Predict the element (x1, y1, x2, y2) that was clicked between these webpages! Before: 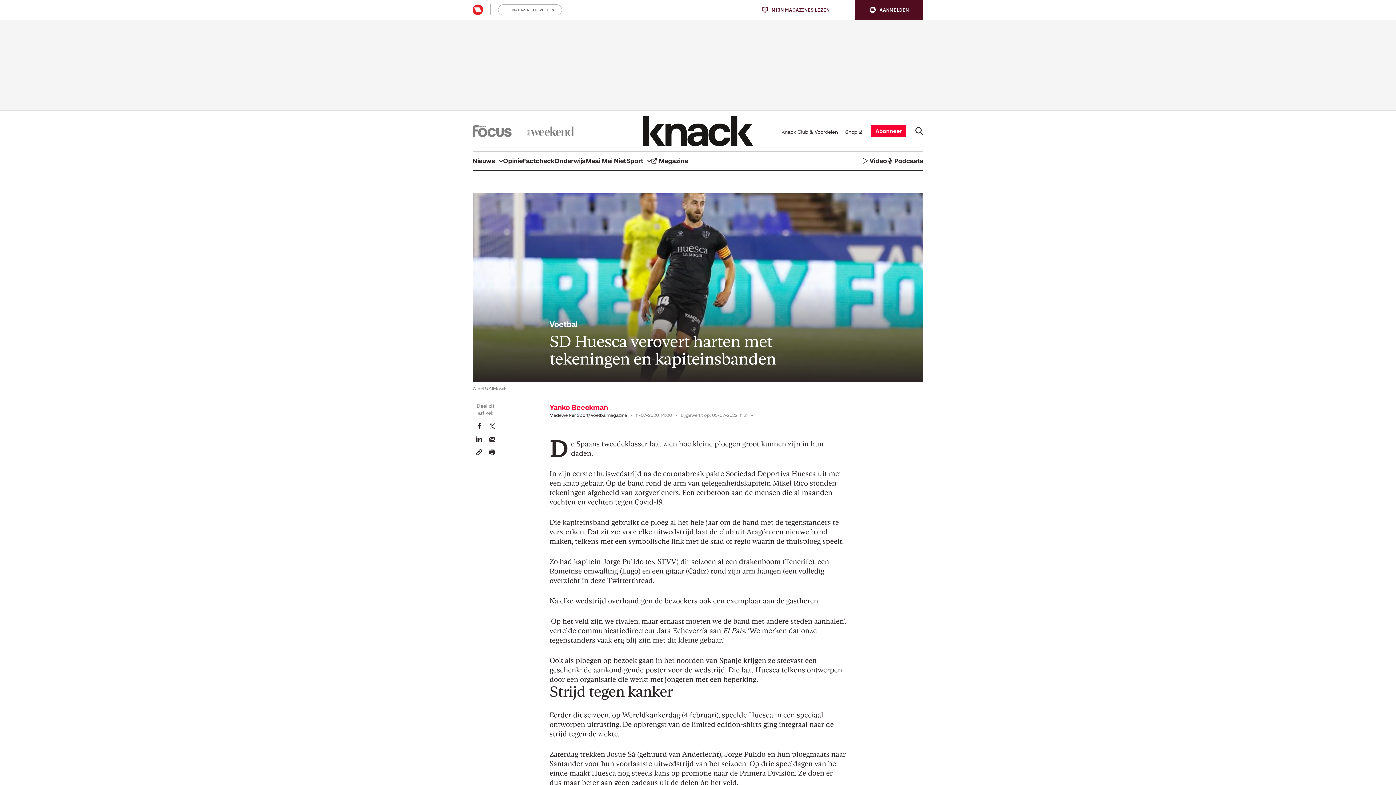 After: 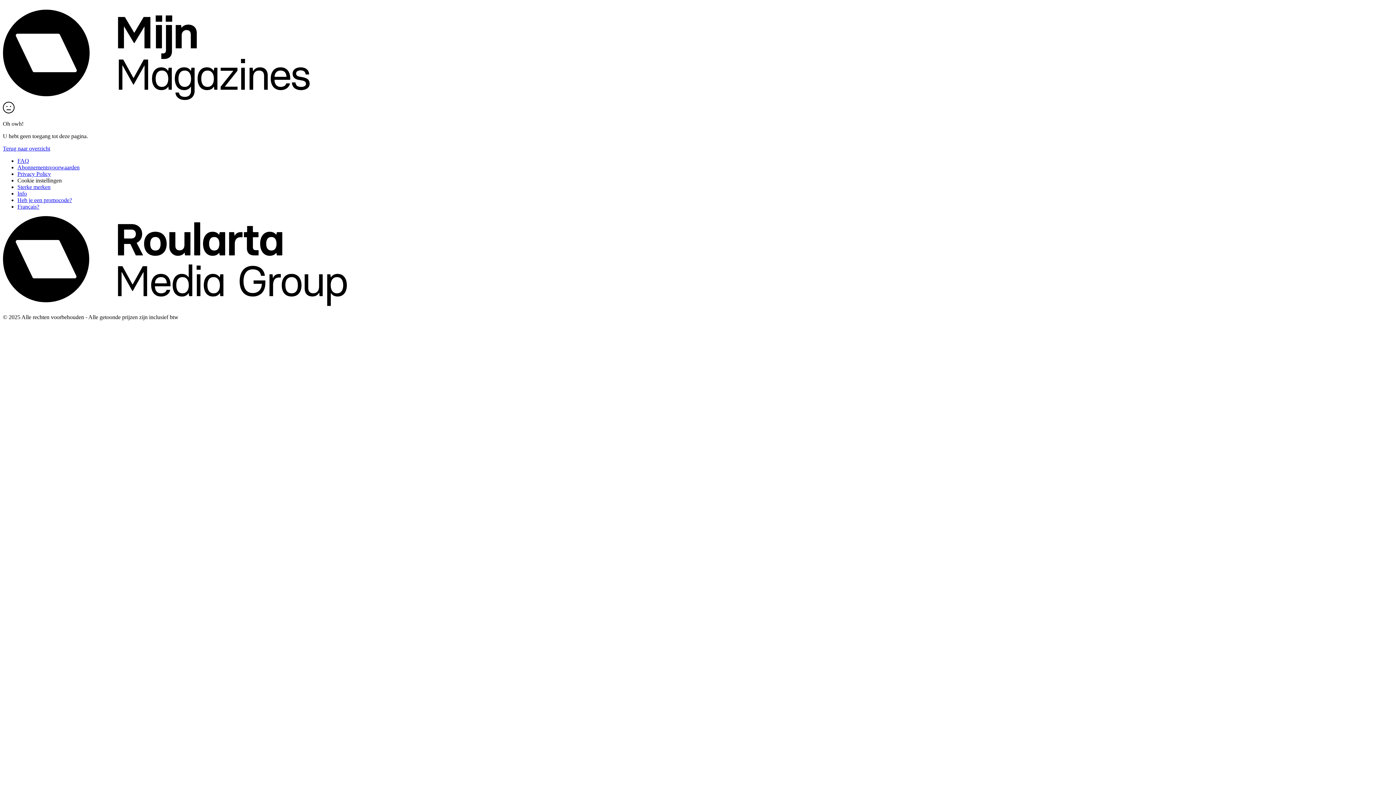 Action: bbox: (472, 4, 483, 15)